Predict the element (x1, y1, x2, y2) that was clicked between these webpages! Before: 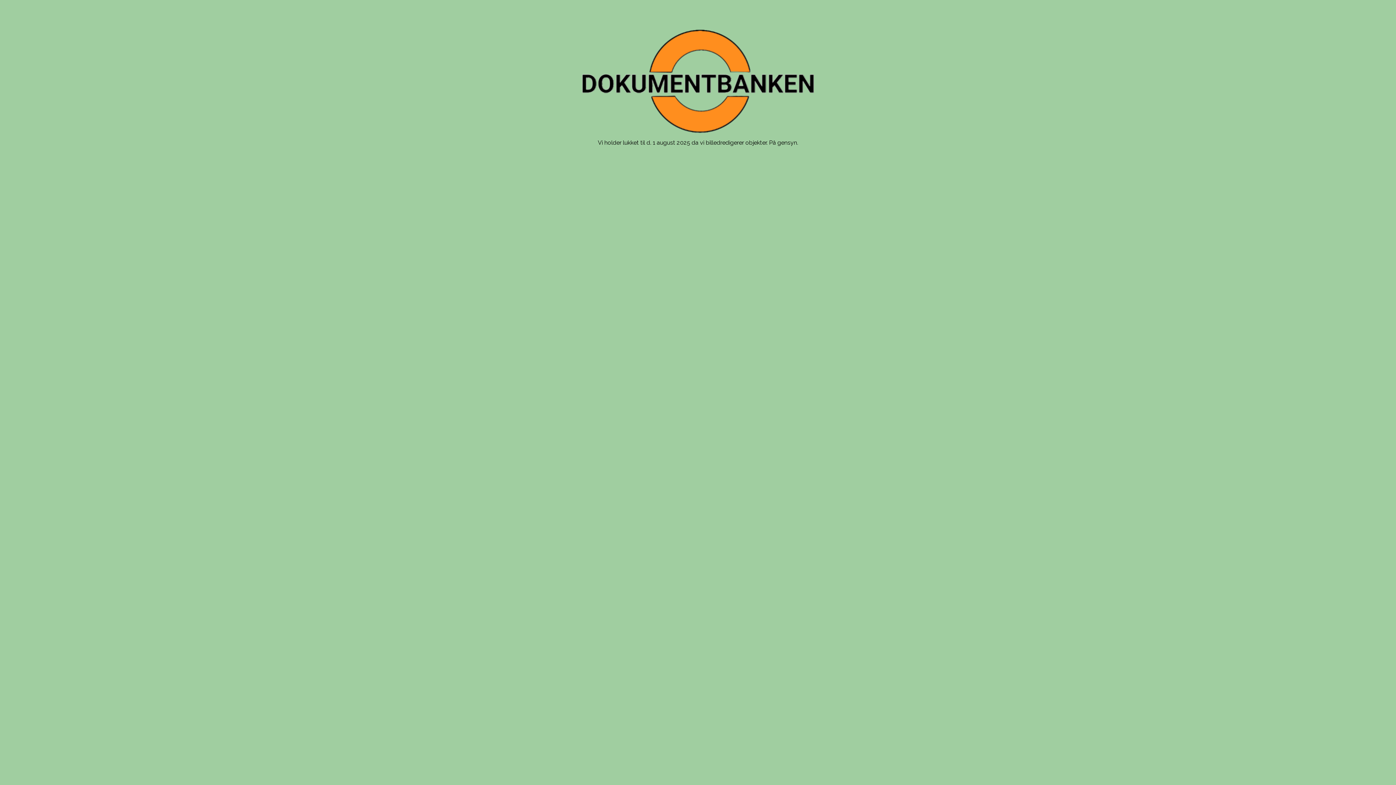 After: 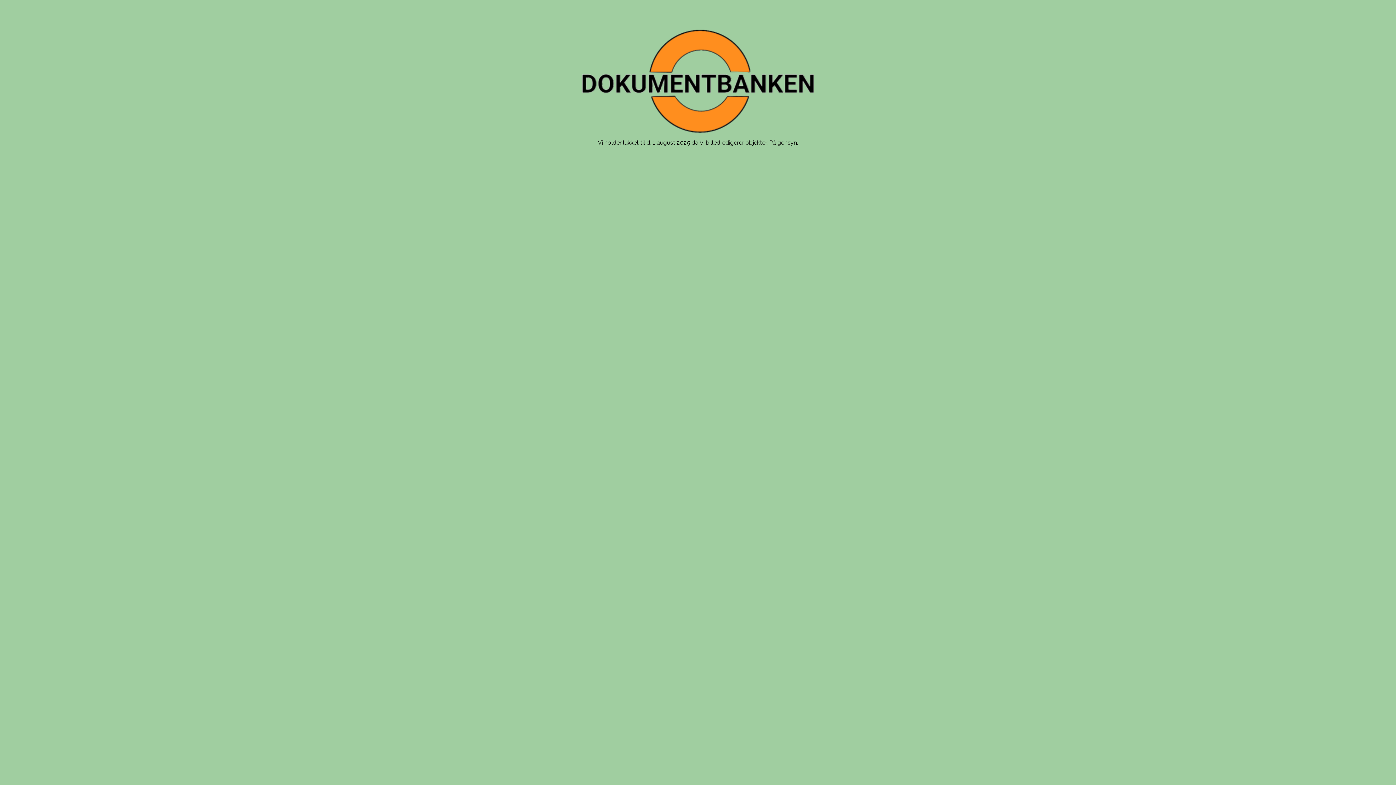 Action: bbox: (581, 29, 814, 133)